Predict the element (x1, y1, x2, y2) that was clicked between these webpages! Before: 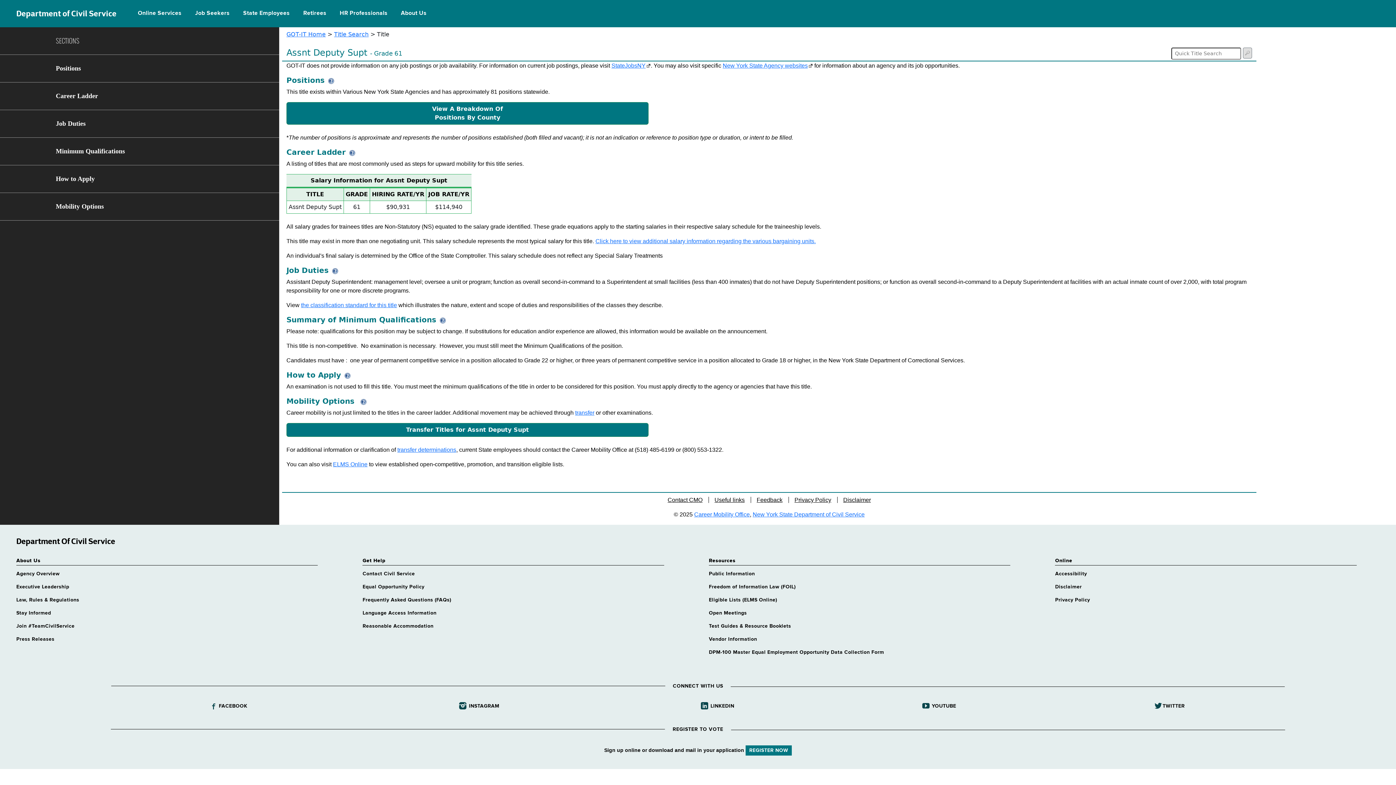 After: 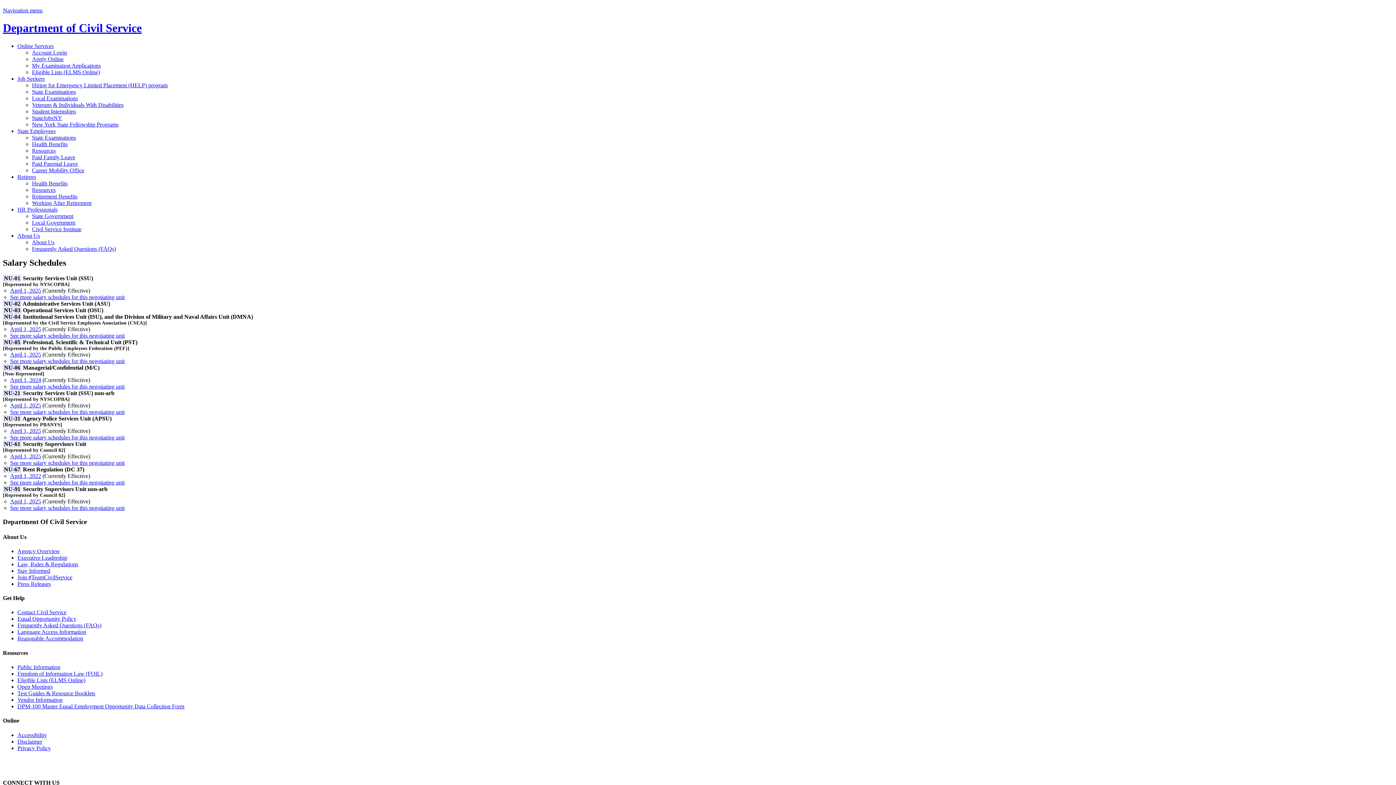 Action: bbox: (595, 238, 816, 244) label: Click here to view additional salary information regarding the various bargaining units.